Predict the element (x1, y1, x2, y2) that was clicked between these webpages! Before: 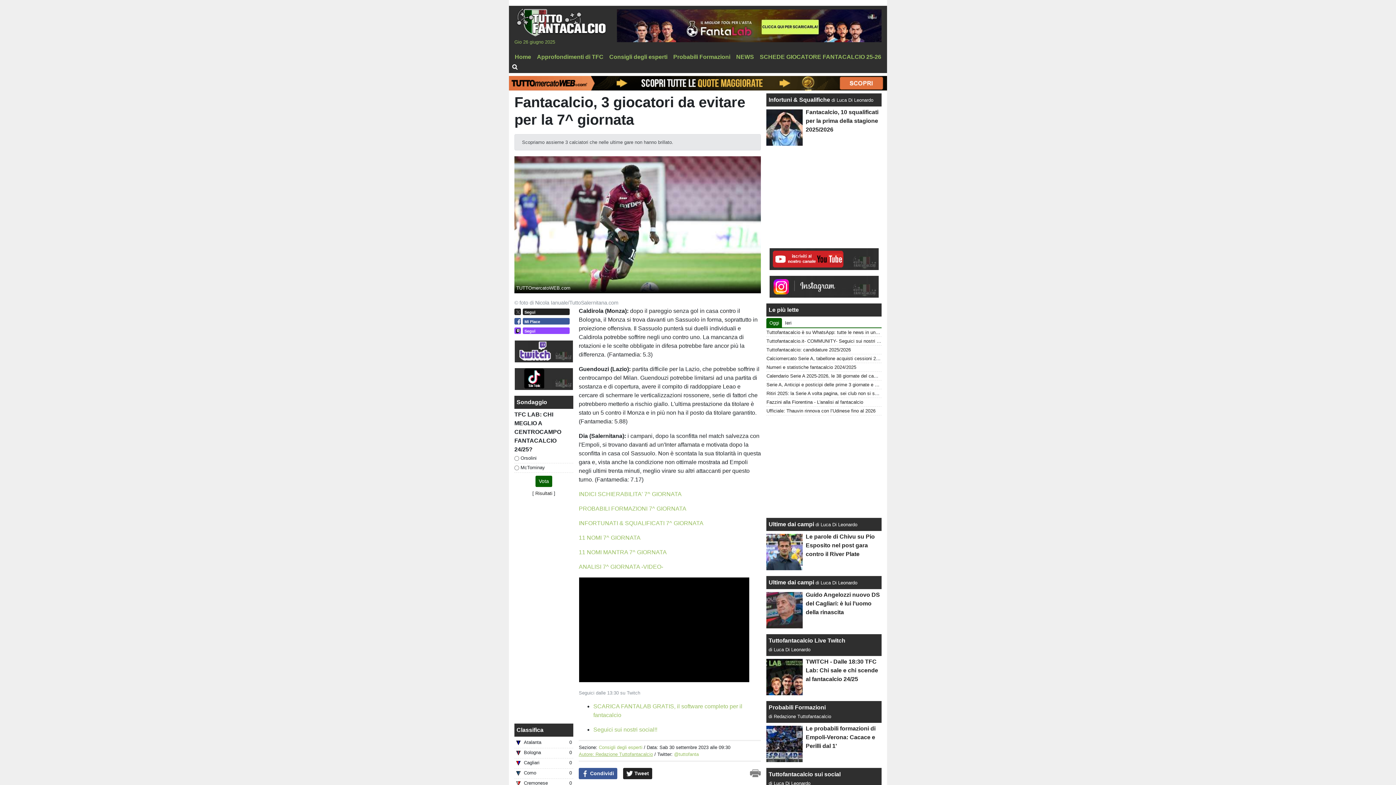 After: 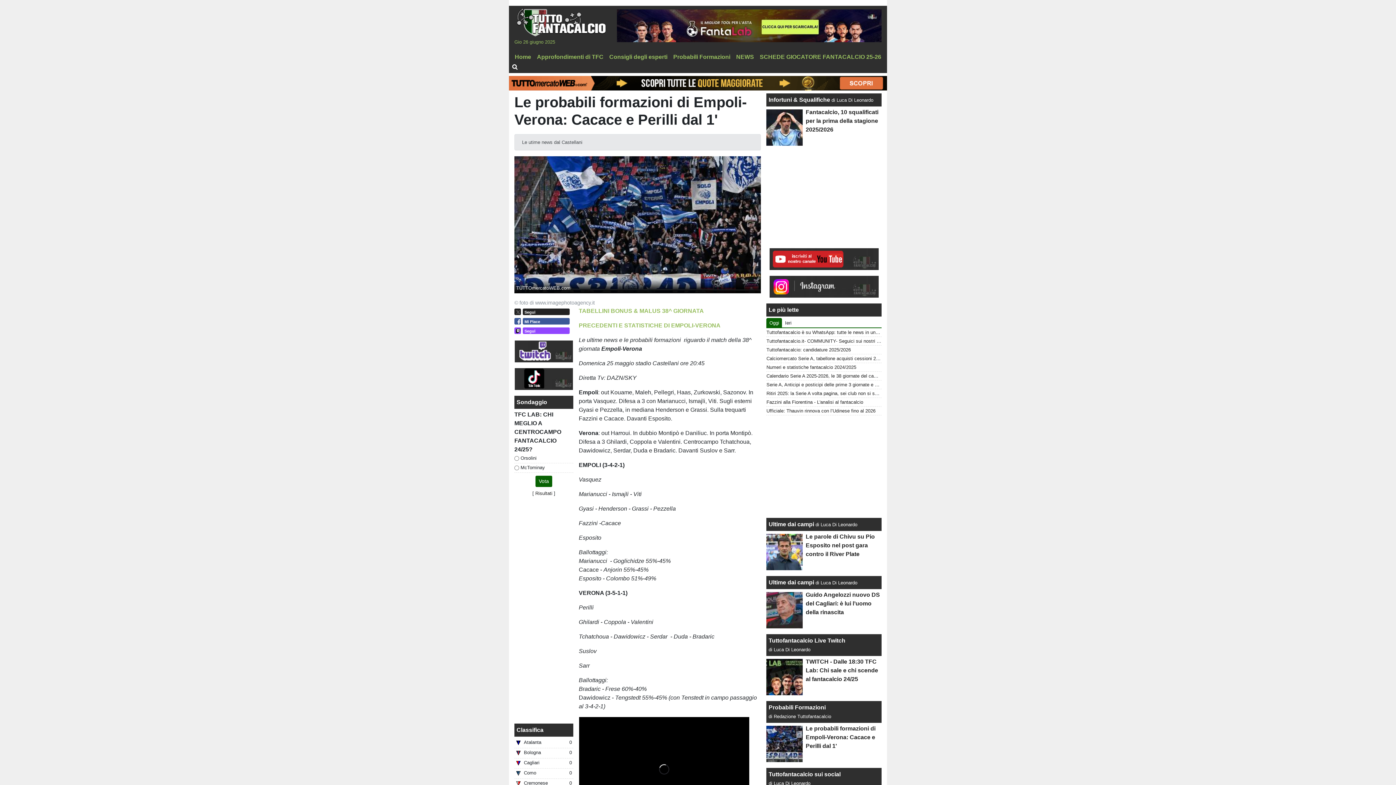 Action: label: Le probabili formazioni di Empoli-Verona: Cacace e Perilli dal 1' bbox: (805, 725, 875, 749)